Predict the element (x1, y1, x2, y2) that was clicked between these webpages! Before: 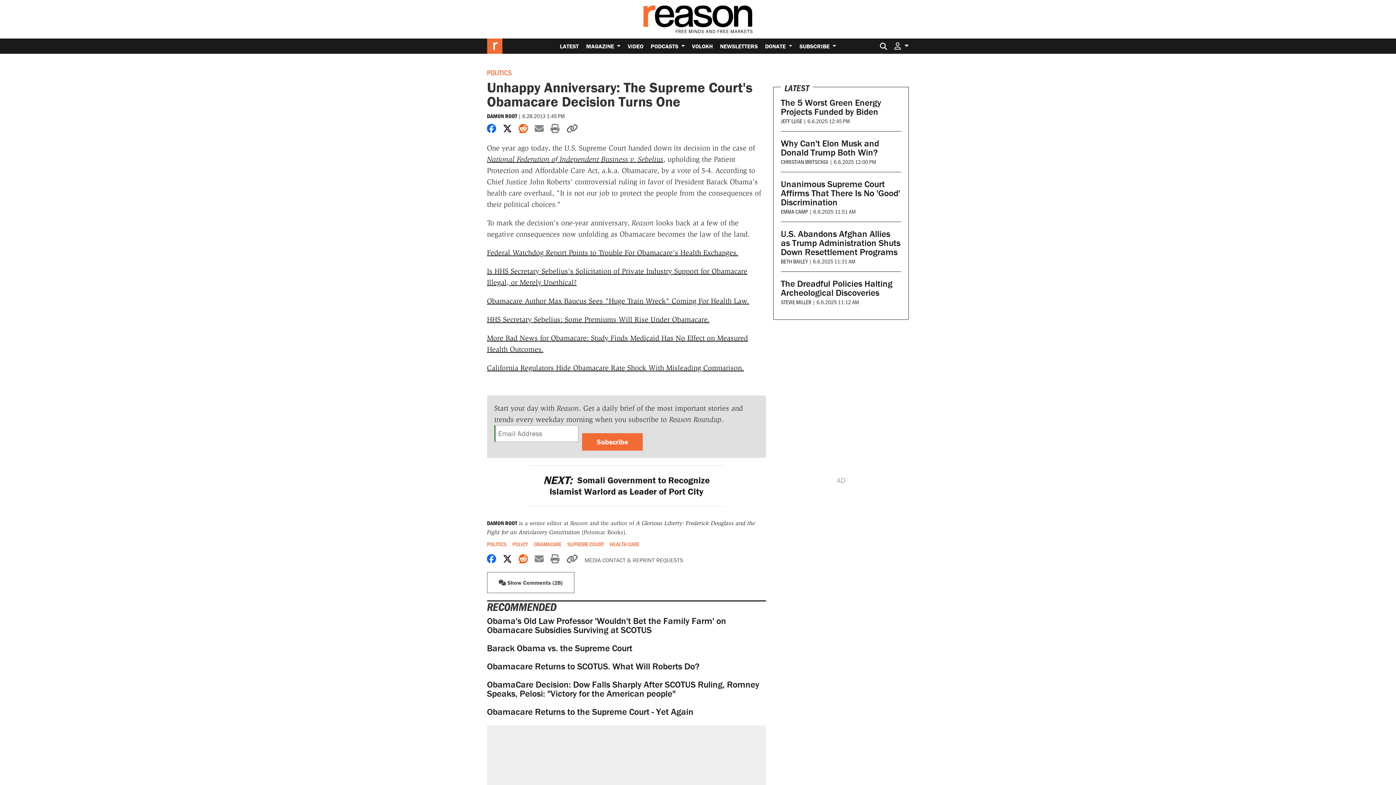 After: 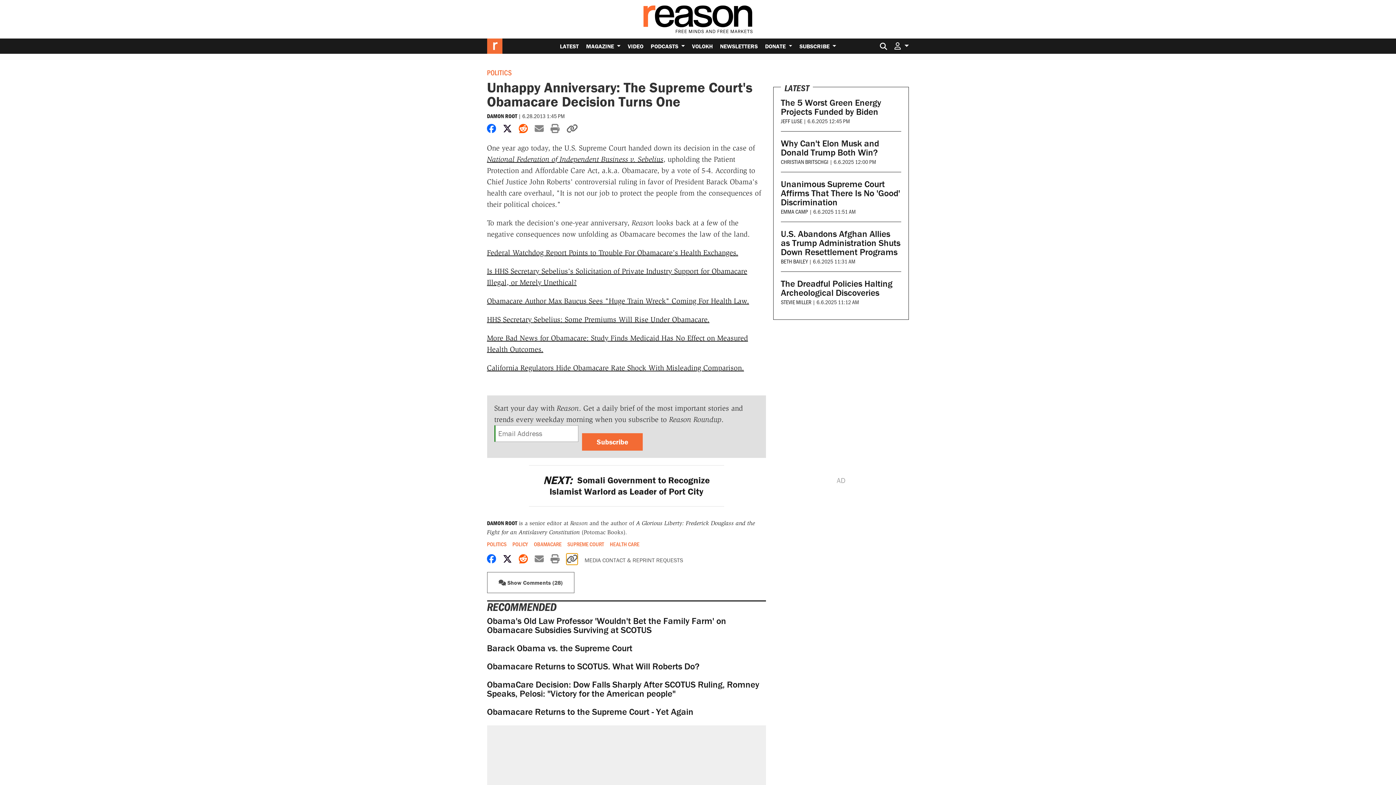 Action: label: Copy page URL bbox: (566, 553, 577, 565)